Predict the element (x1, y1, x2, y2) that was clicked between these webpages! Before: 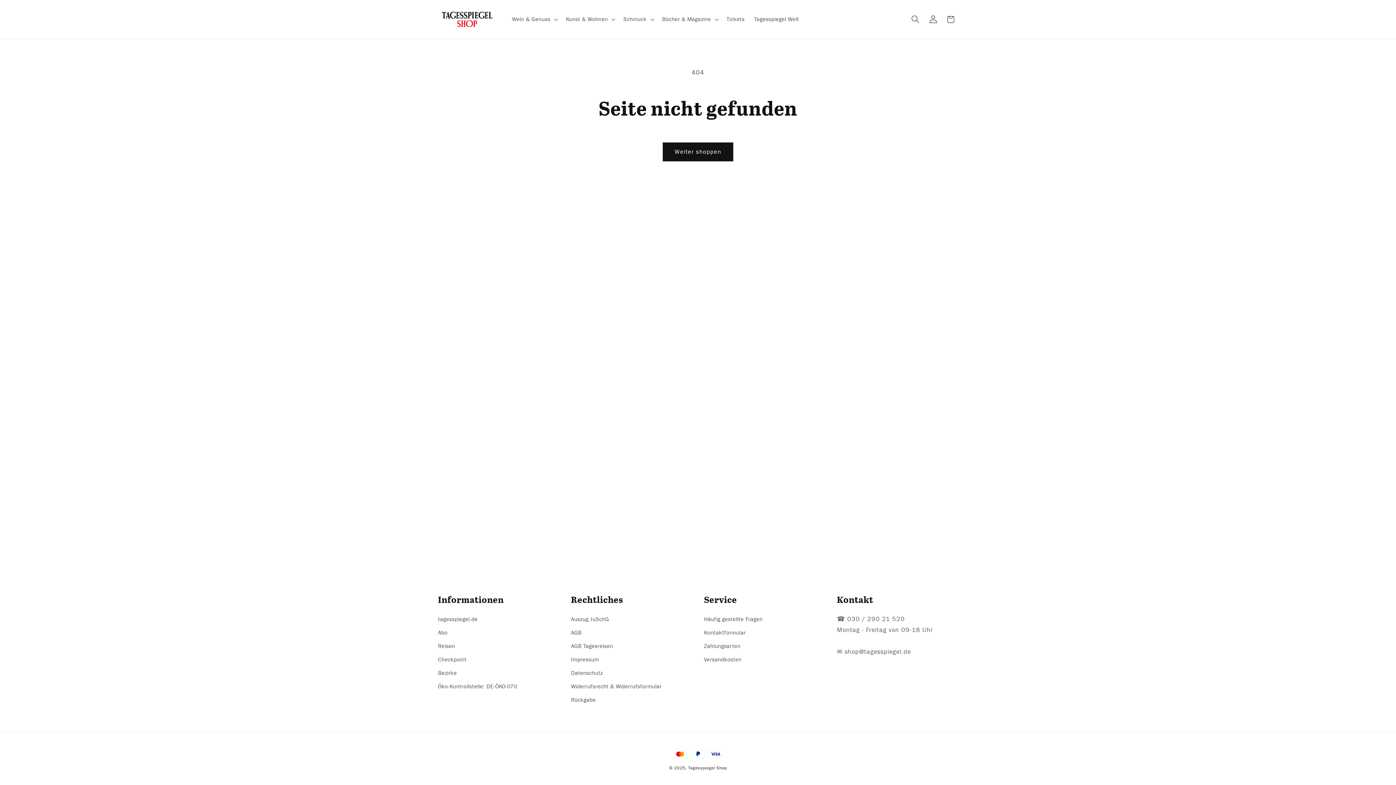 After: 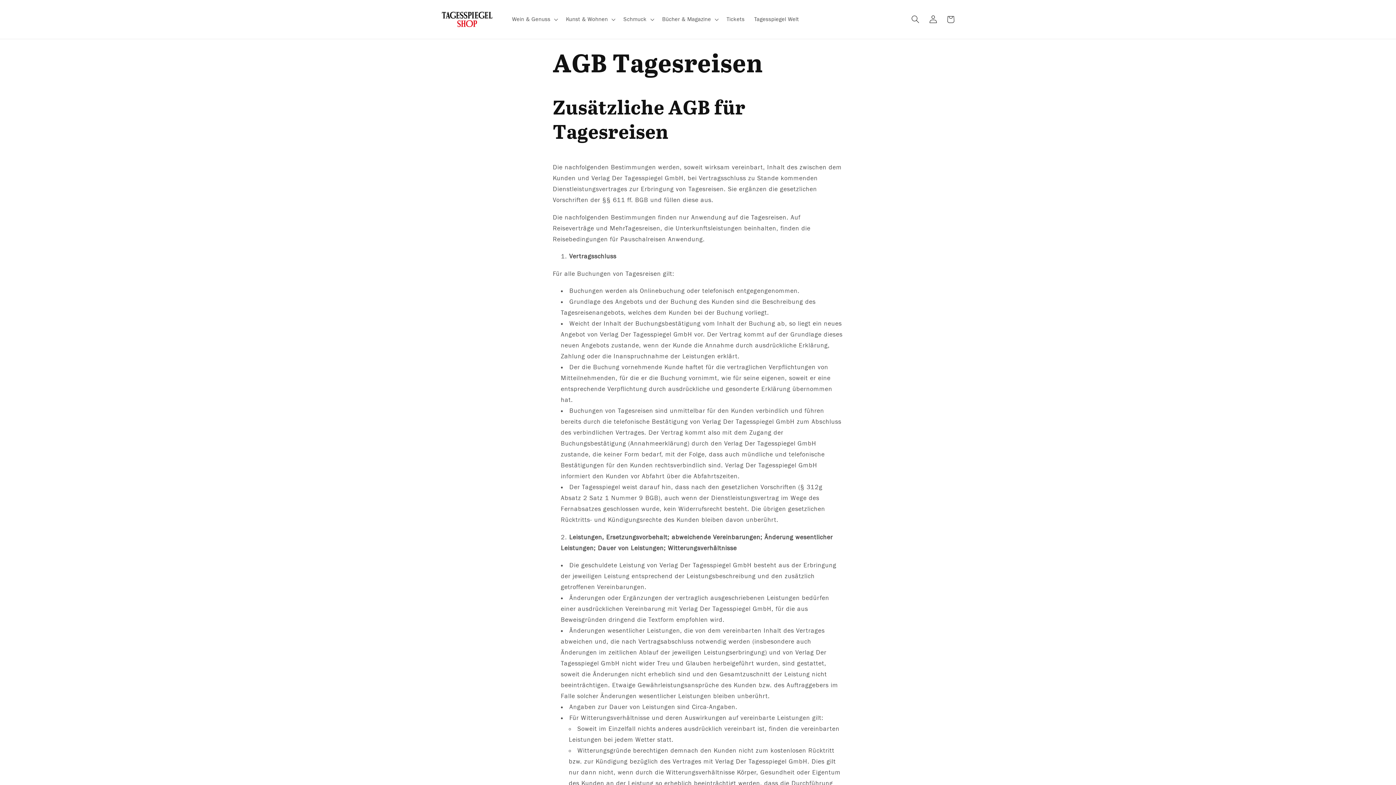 Action: label: AGB Tagesreisen bbox: (571, 639, 613, 653)